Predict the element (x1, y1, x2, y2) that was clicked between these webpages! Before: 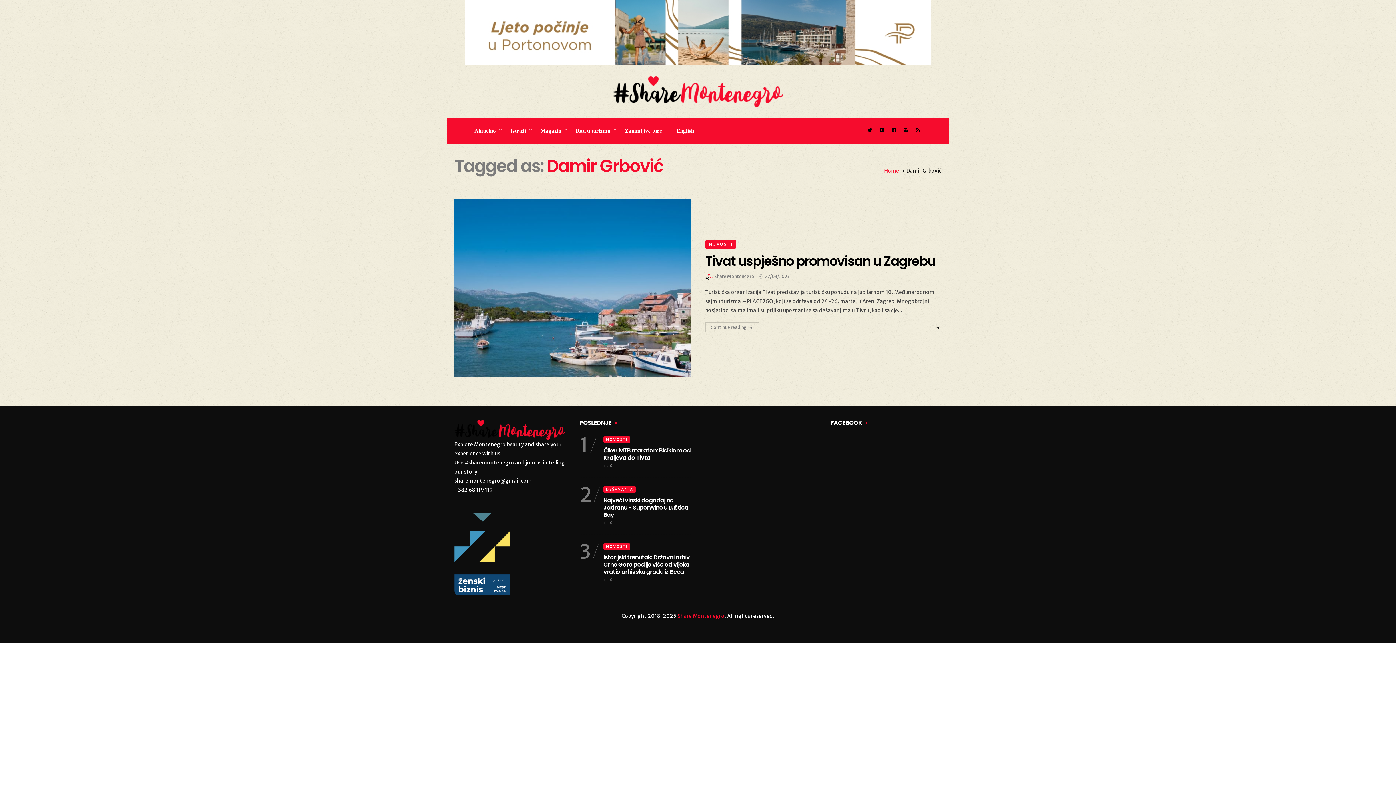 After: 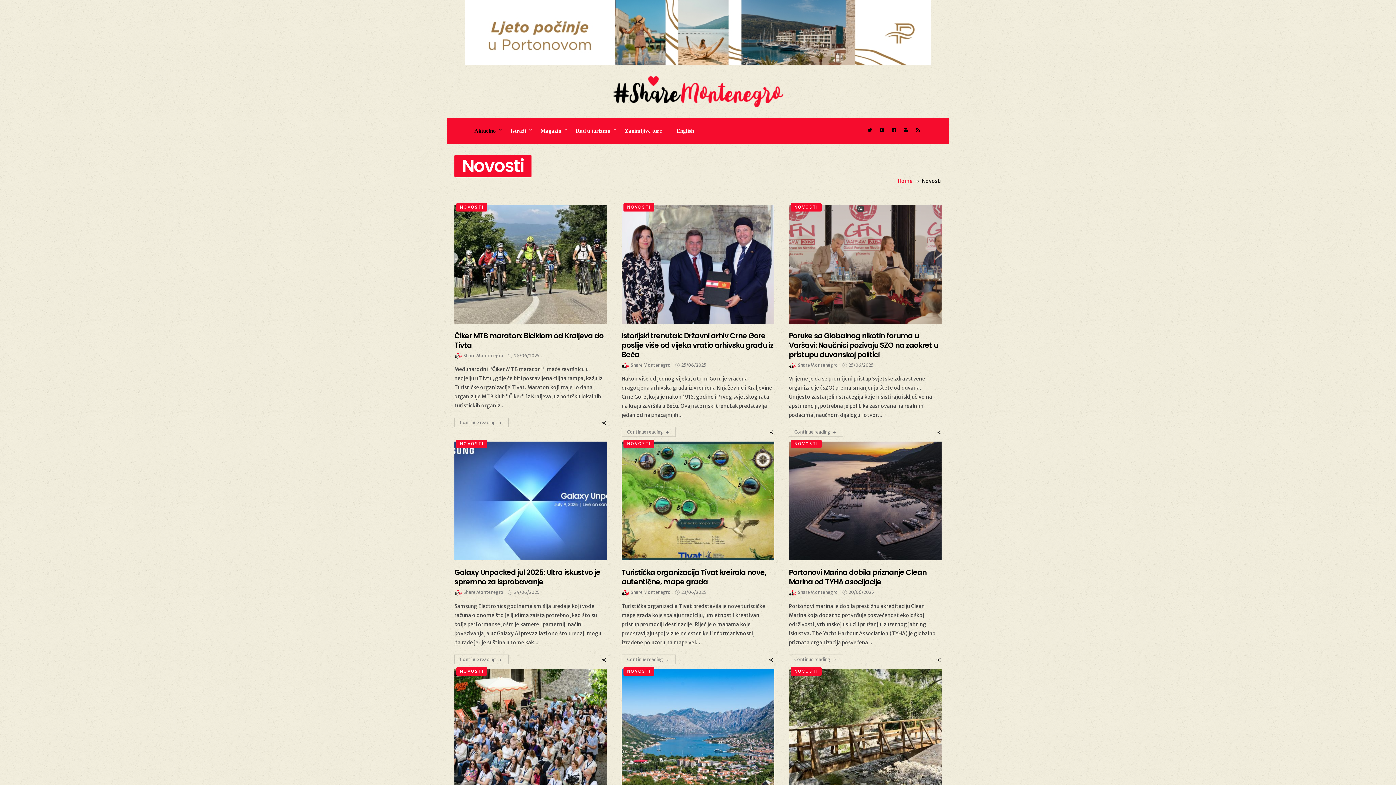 Action: label: NOVOSTI bbox: (603, 436, 630, 443)